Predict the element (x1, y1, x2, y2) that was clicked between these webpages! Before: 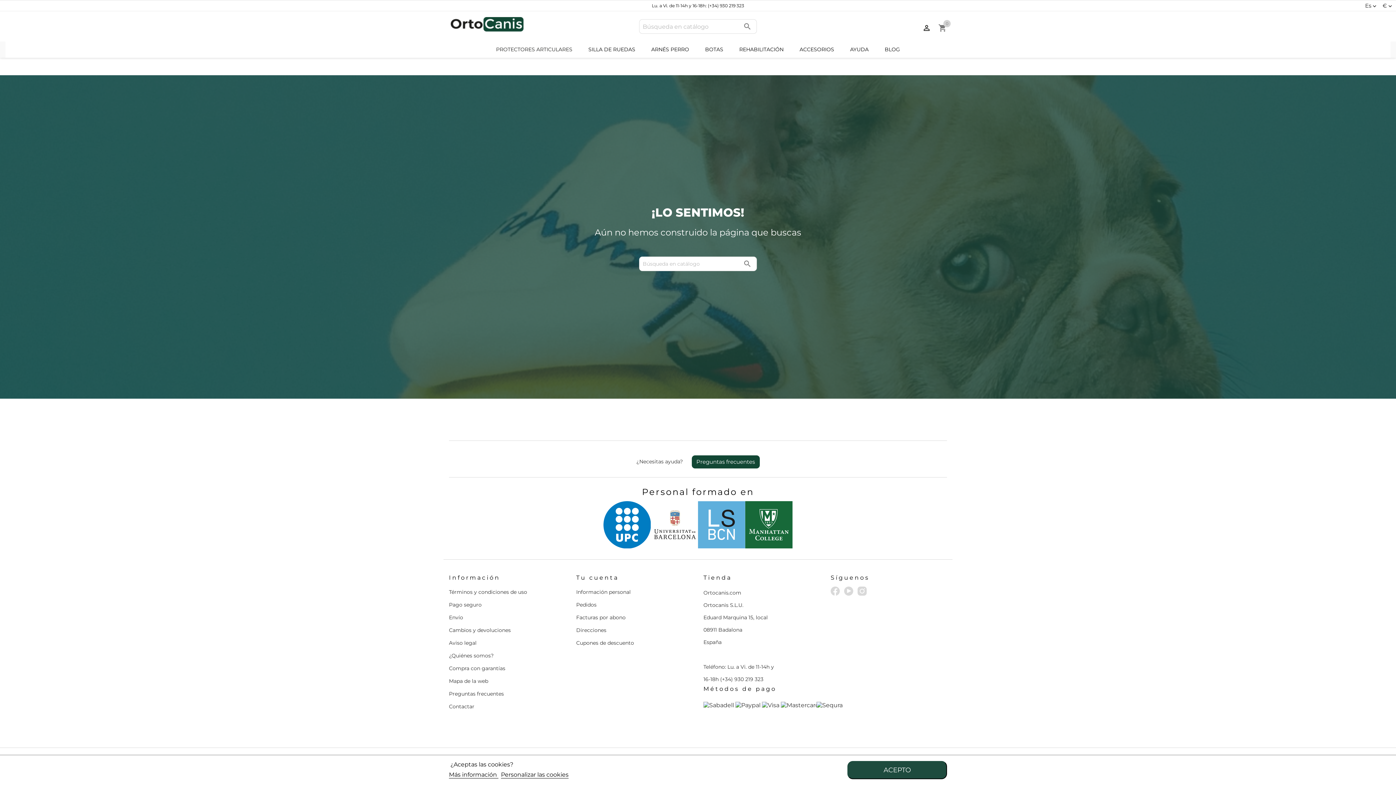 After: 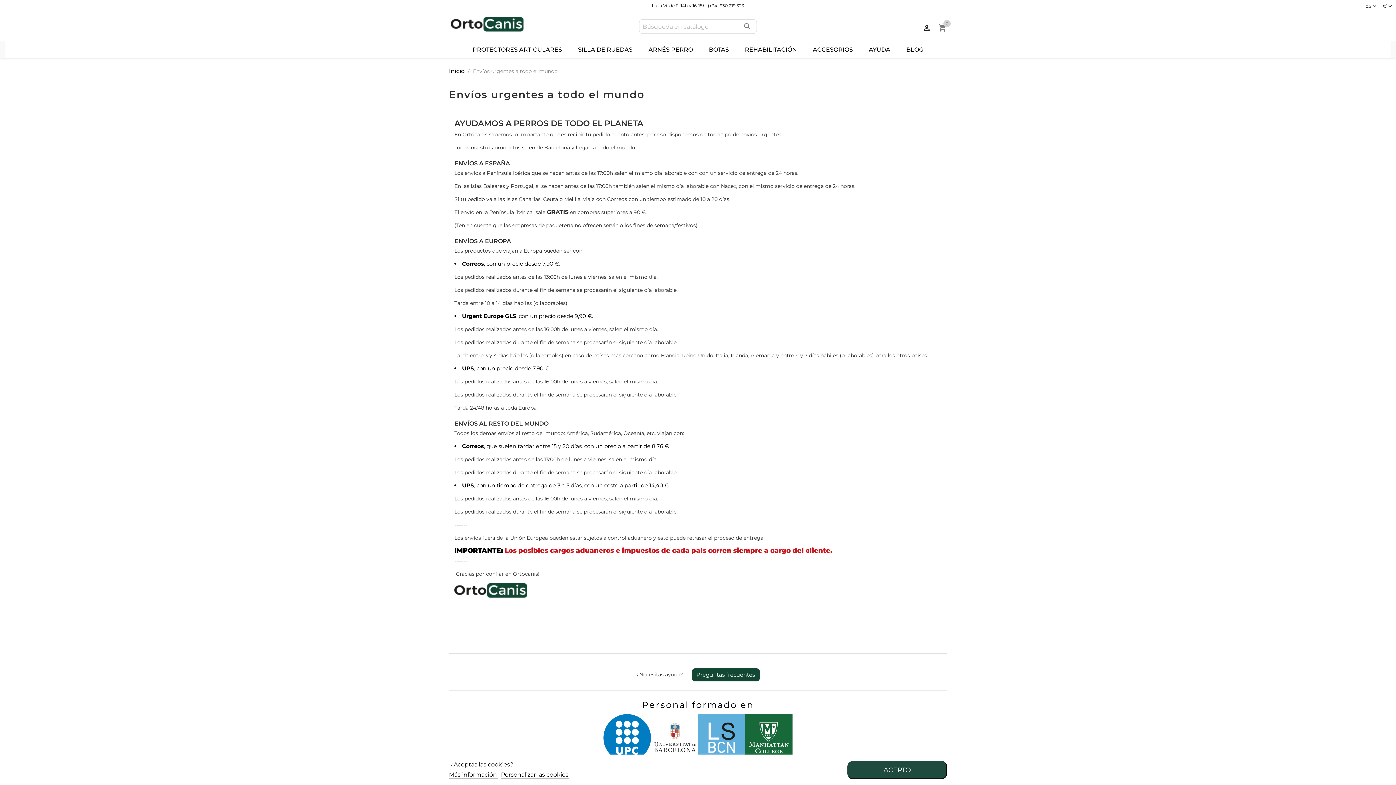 Action: label: Envío bbox: (449, 614, 463, 621)